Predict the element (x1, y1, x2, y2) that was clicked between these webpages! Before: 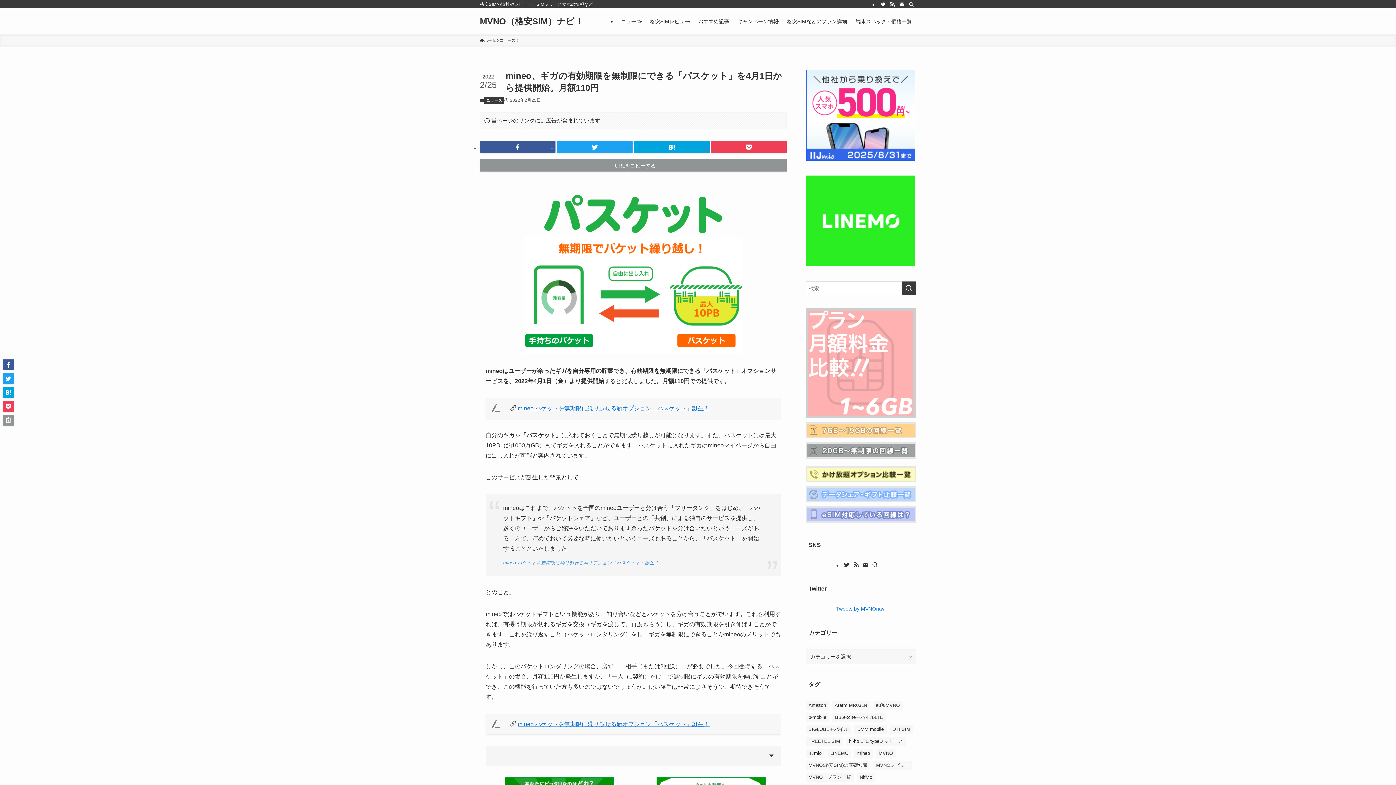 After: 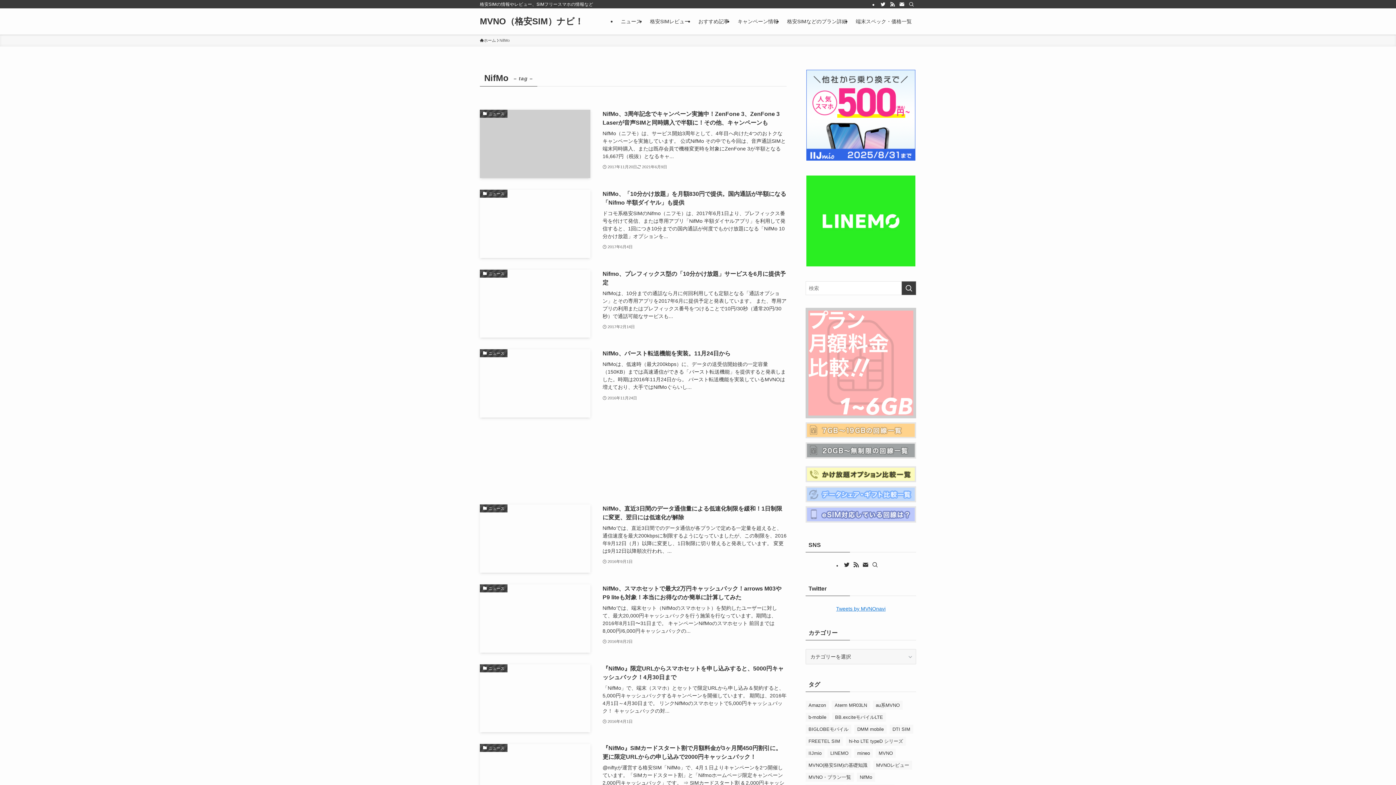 Action: label: NifMo (39個の項目) bbox: (857, 772, 875, 782)